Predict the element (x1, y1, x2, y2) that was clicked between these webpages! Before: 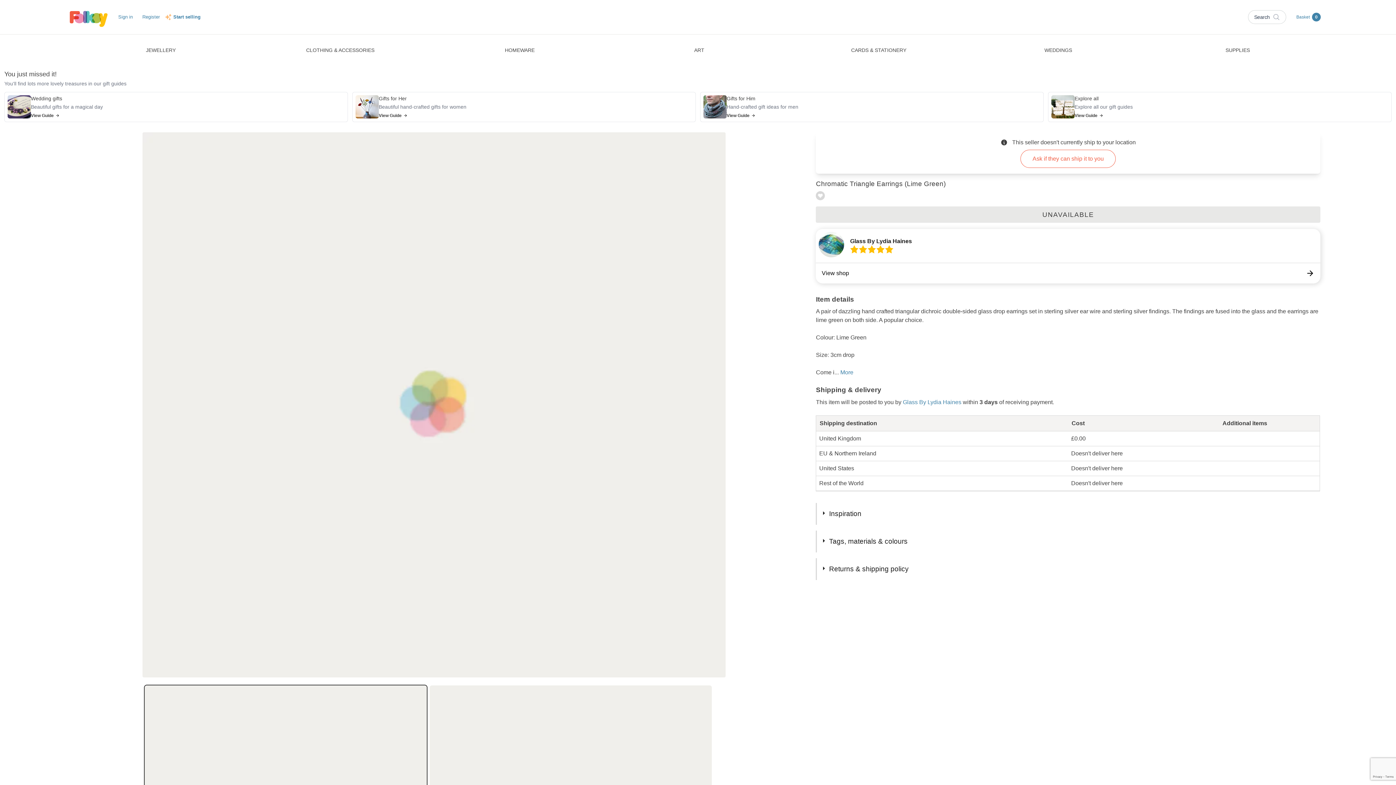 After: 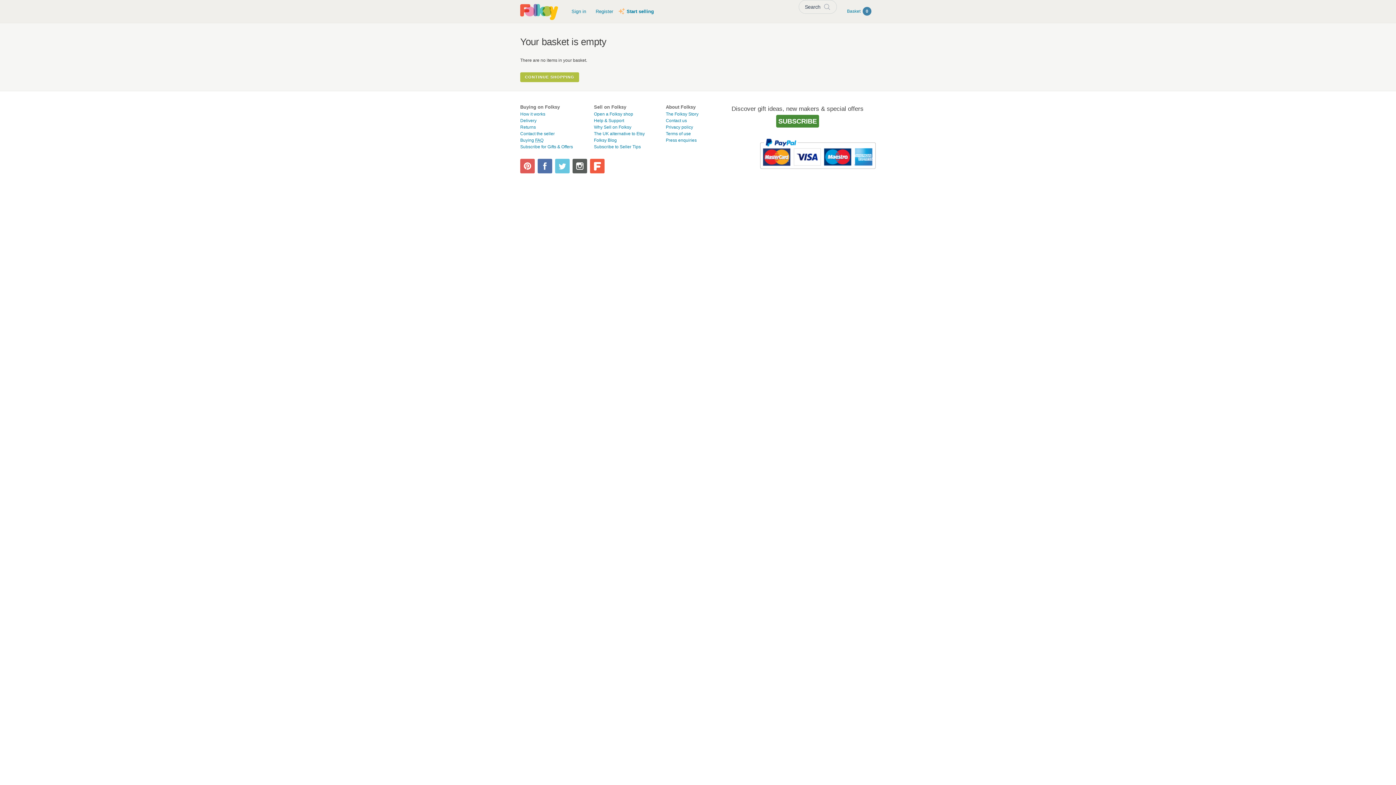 Action: bbox: (1292, 5, 1325, 28) label: Basket 0